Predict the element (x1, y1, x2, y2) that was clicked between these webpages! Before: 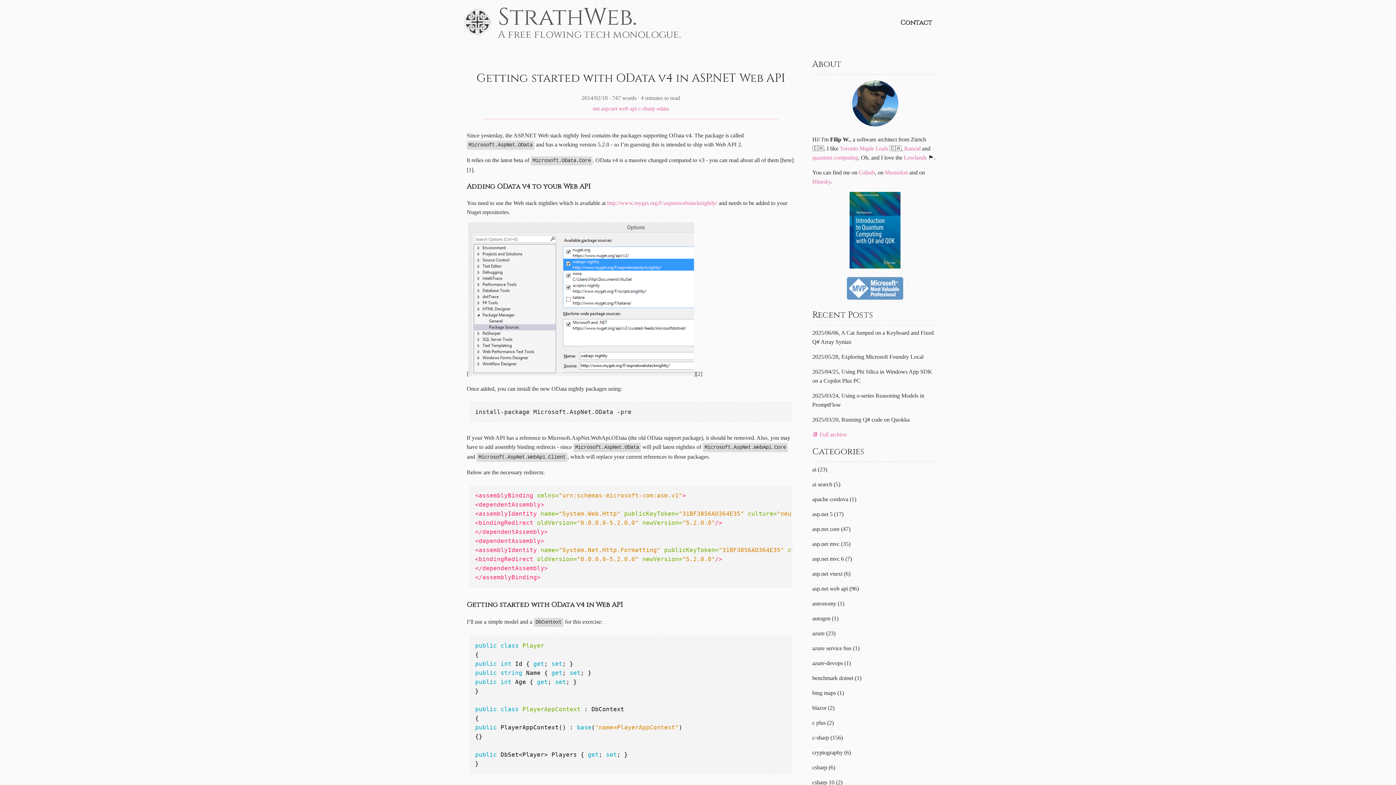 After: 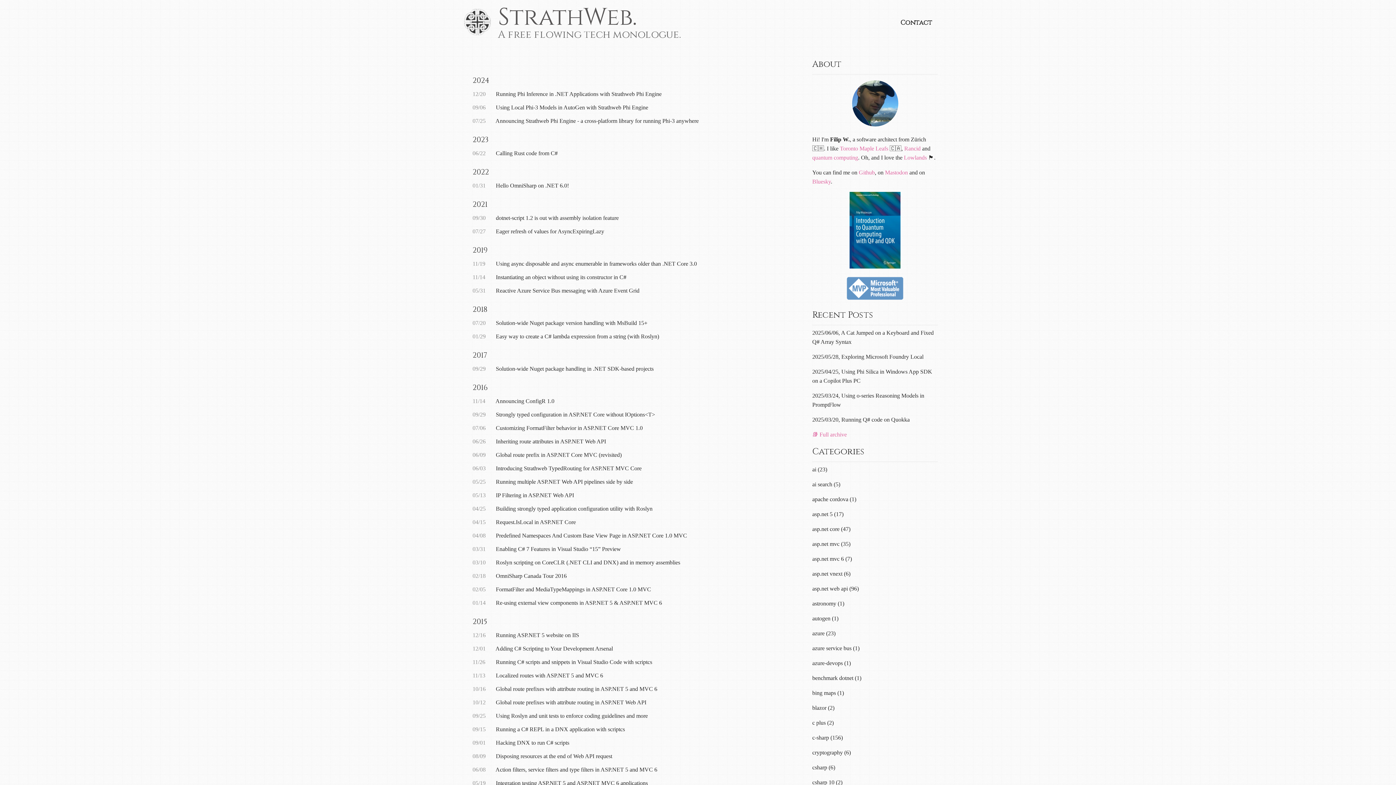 Action: bbox: (592, 105, 599, 111) label: net